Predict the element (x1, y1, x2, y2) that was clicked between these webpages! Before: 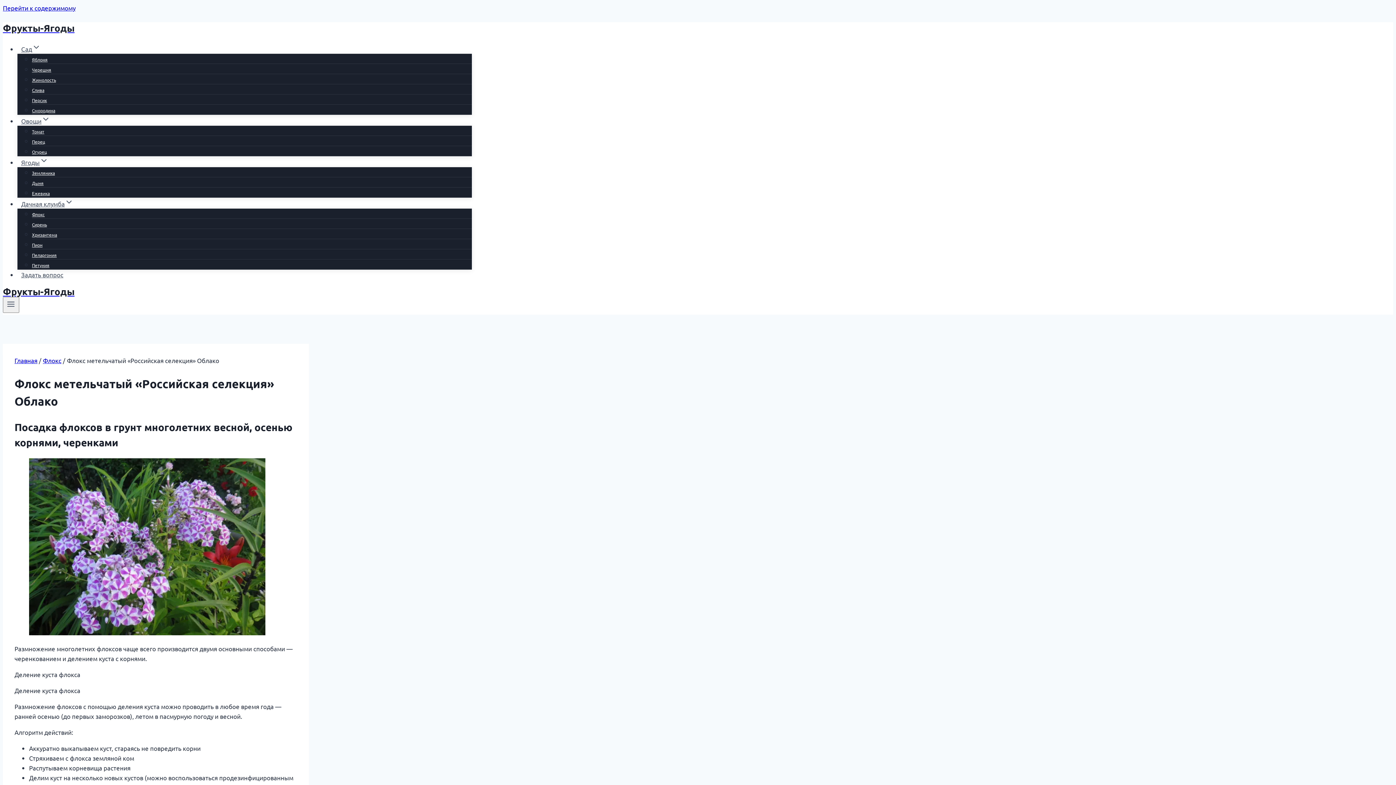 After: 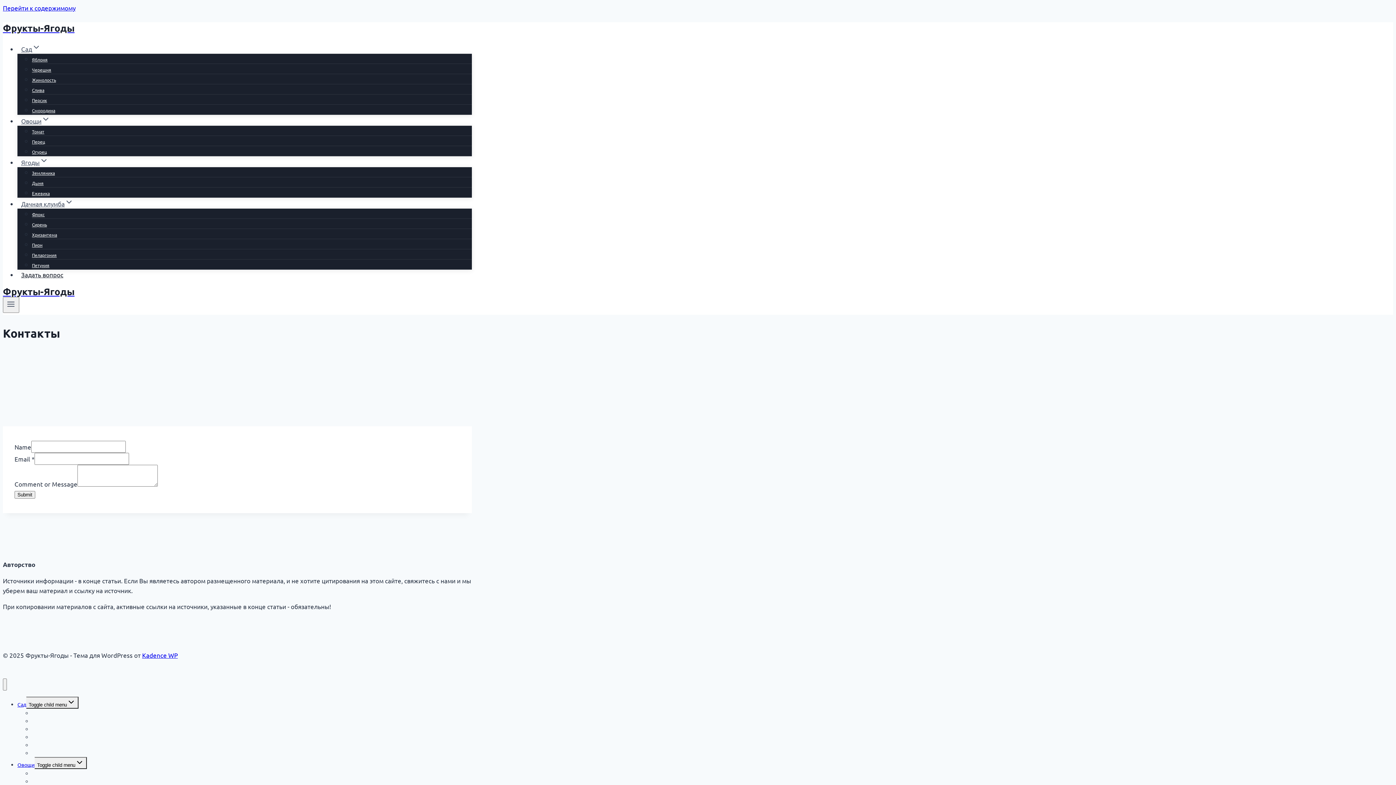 Action: bbox: (17, 267, 67, 282) label: Задать вопрос